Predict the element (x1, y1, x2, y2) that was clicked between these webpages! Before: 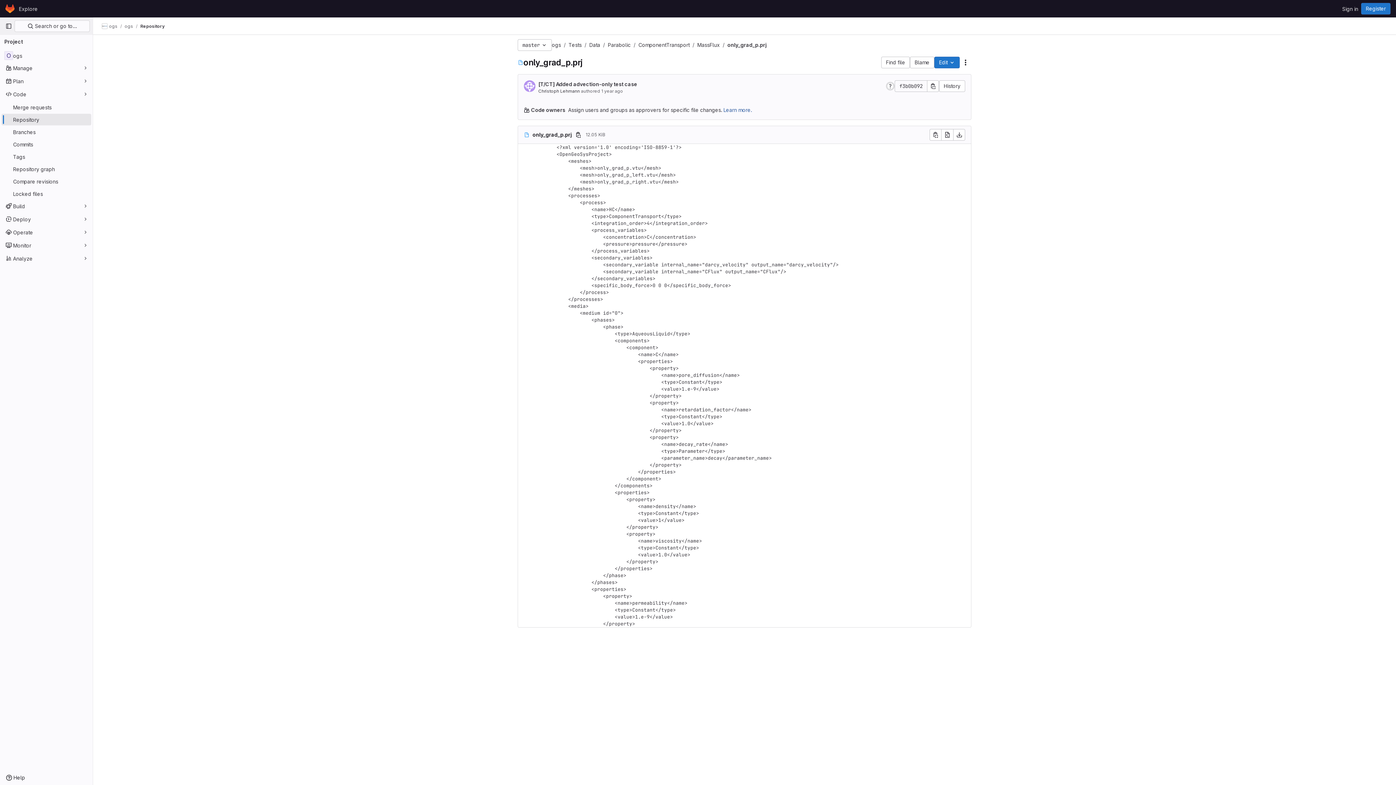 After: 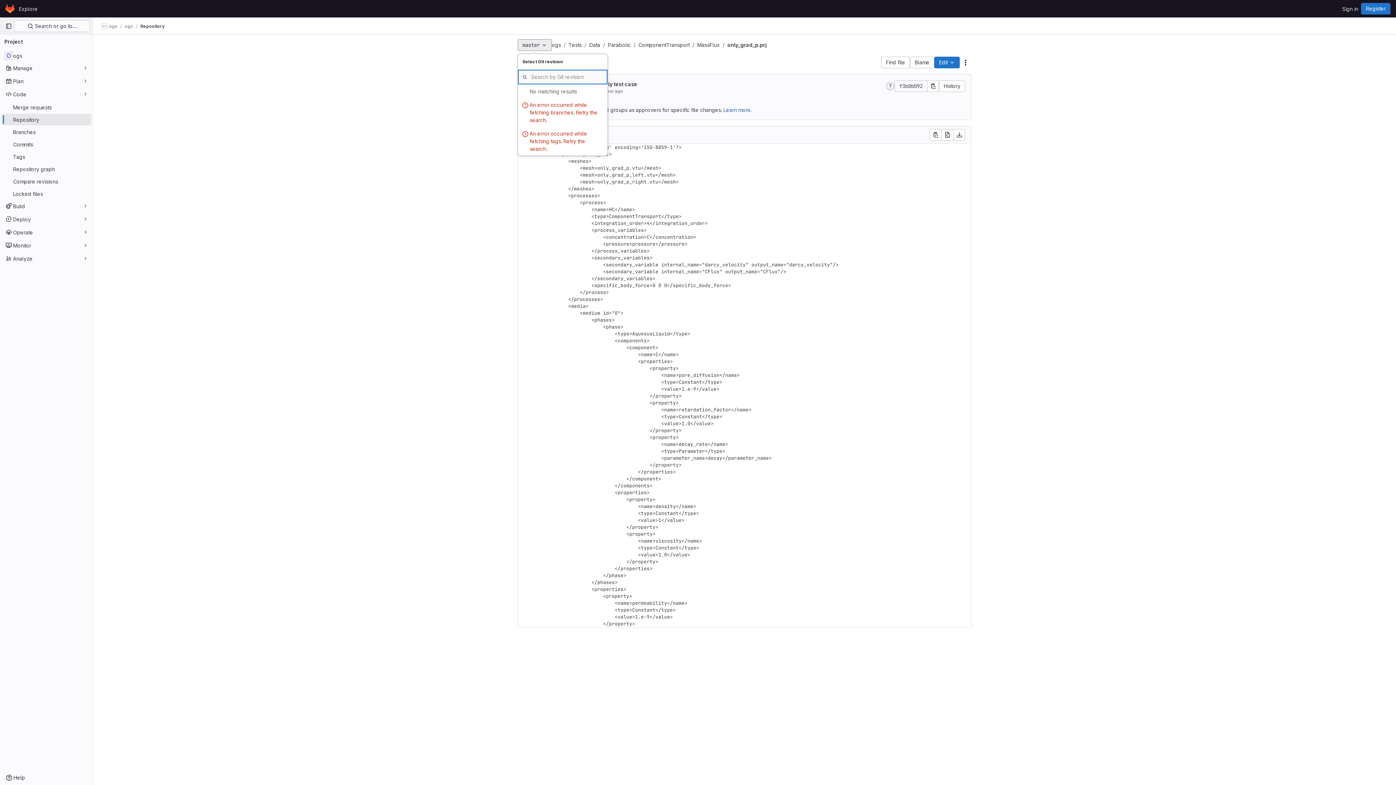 Action: bbox: (517, 39, 552, 50) label: master